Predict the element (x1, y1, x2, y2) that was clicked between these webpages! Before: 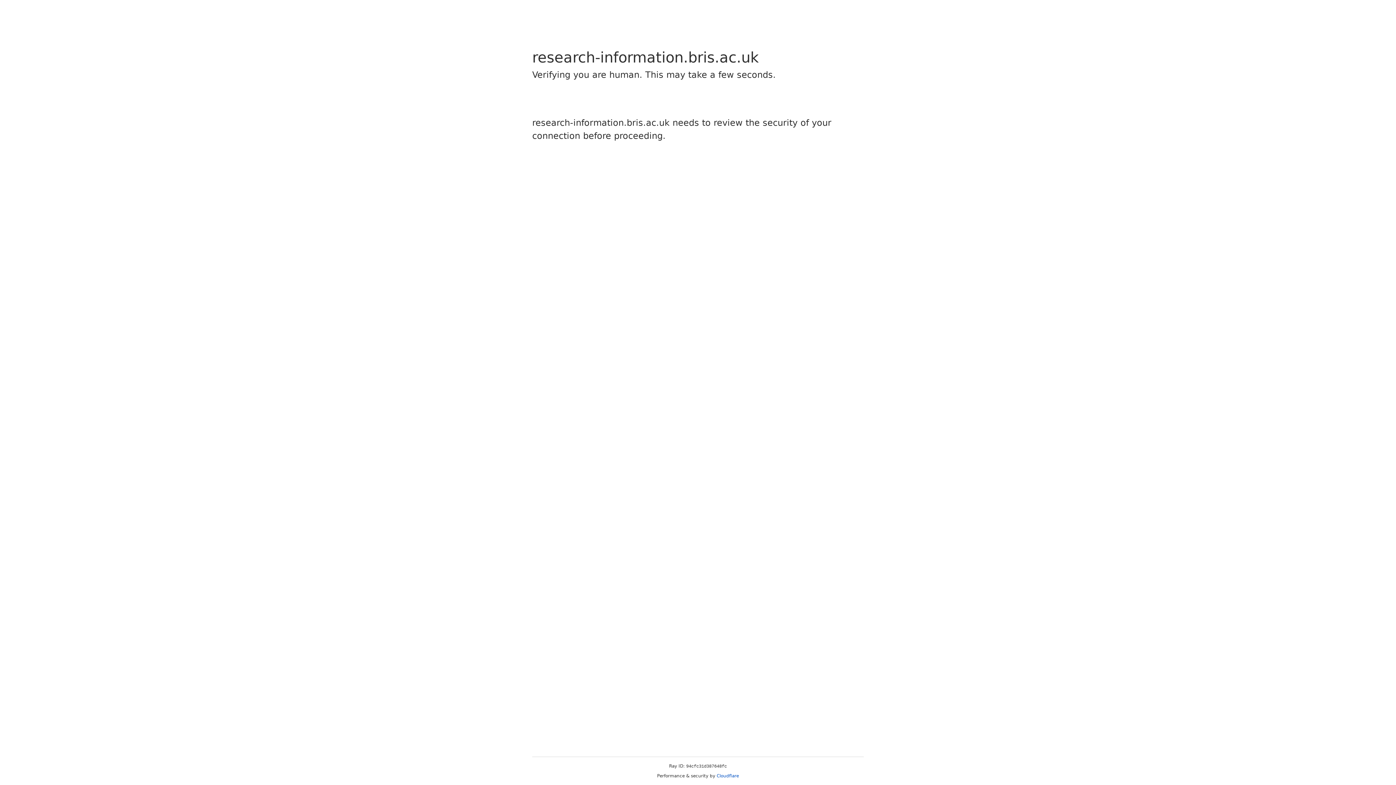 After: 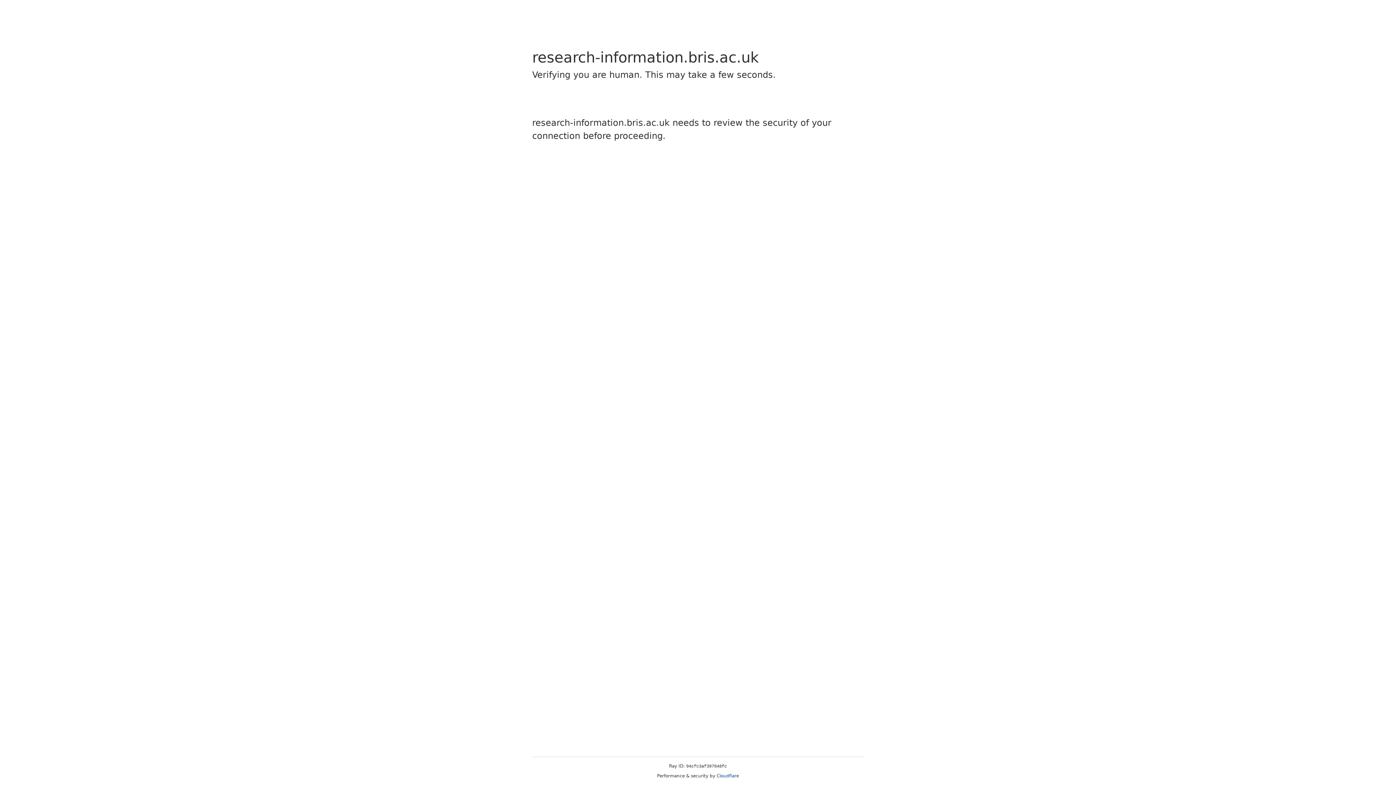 Action: bbox: (716, 773, 739, 778) label: Cloudflare